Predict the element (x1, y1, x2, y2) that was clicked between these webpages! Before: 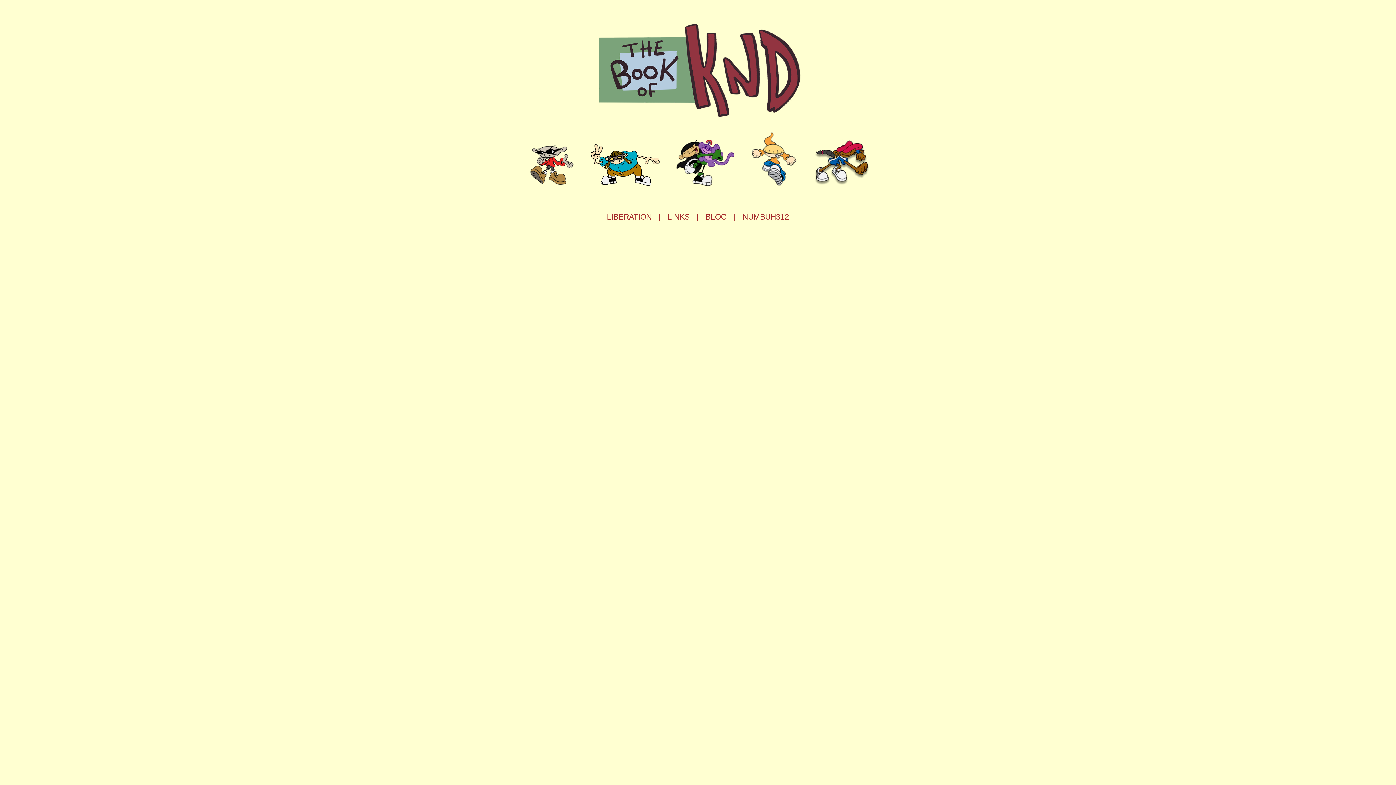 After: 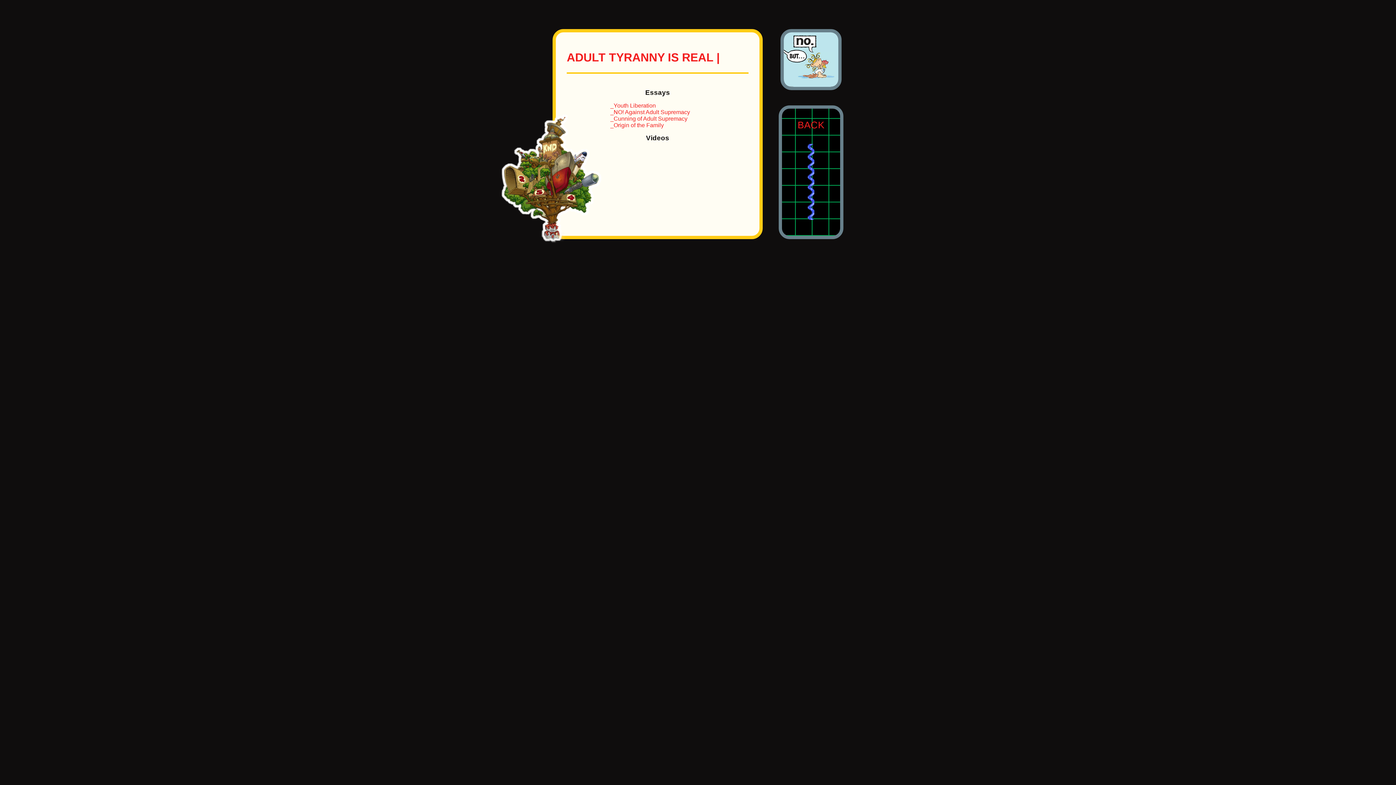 Action: label: LIBERATION bbox: (607, 212, 651, 221)